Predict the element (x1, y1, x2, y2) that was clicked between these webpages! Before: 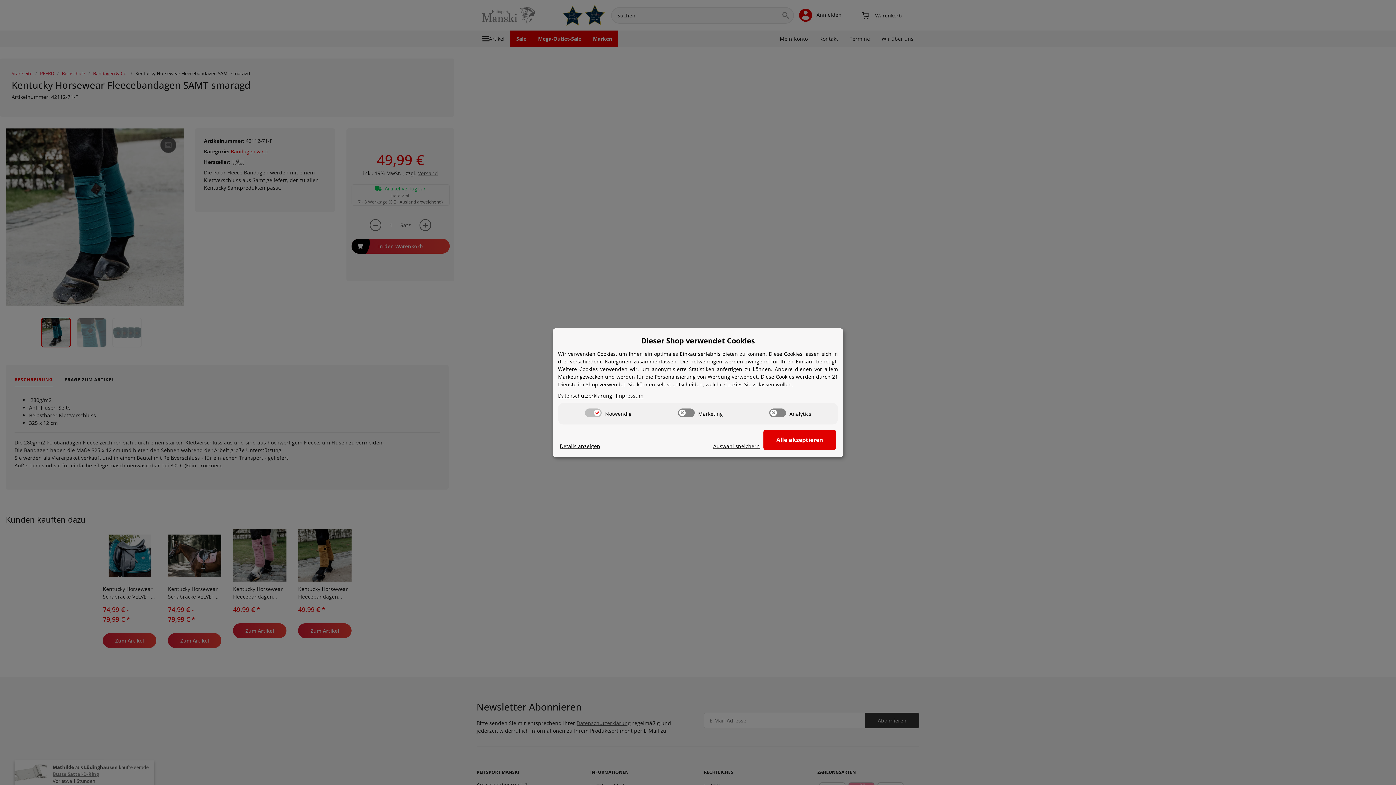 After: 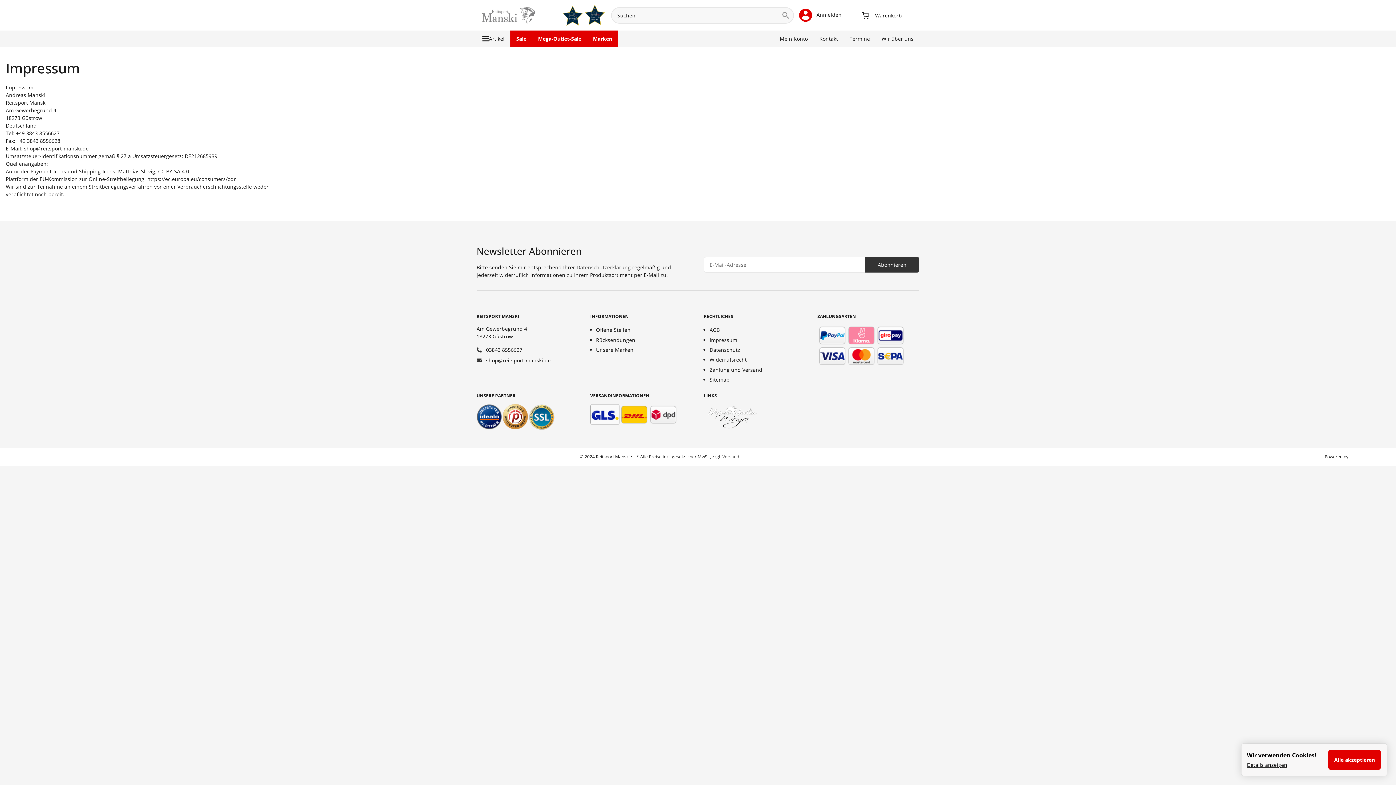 Action: label: Impressum bbox: (616, 391, 643, 399)